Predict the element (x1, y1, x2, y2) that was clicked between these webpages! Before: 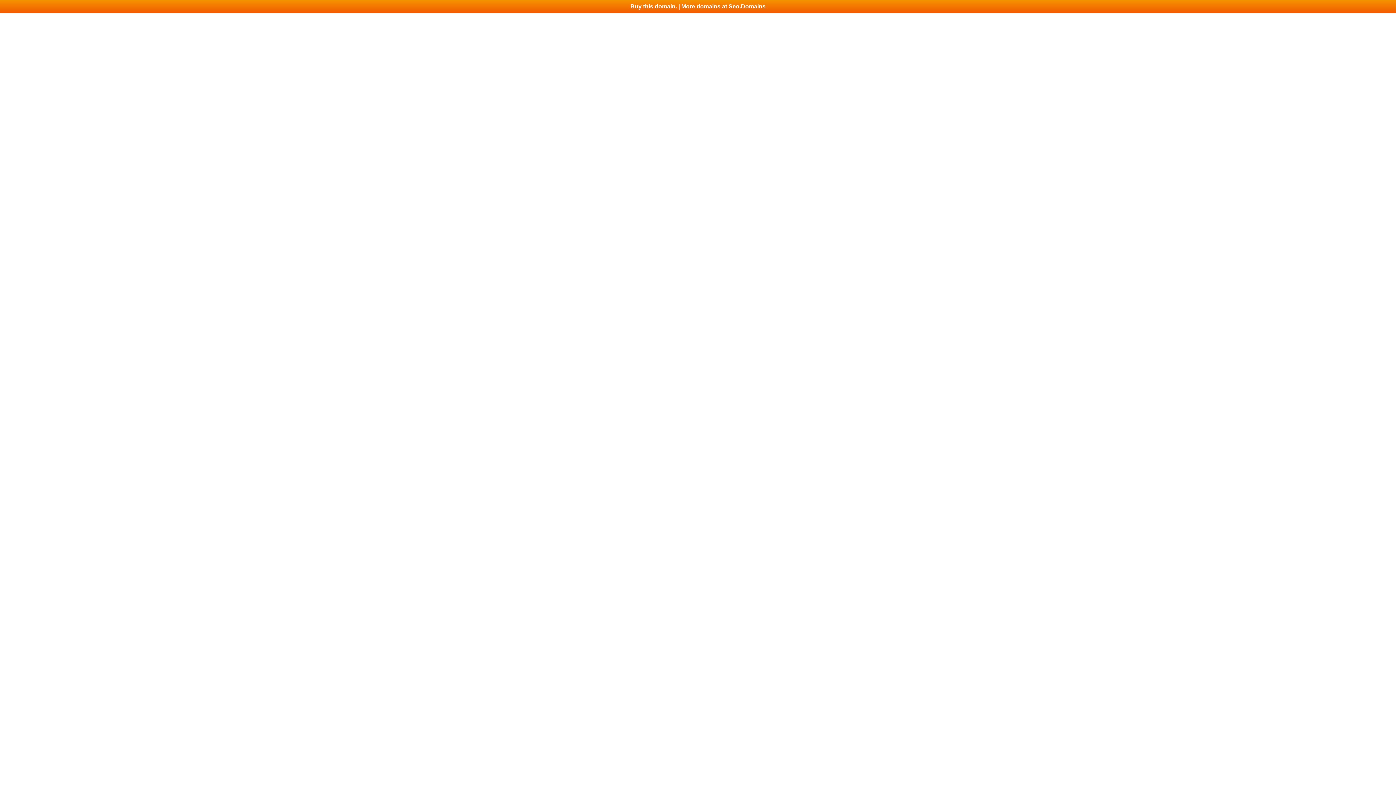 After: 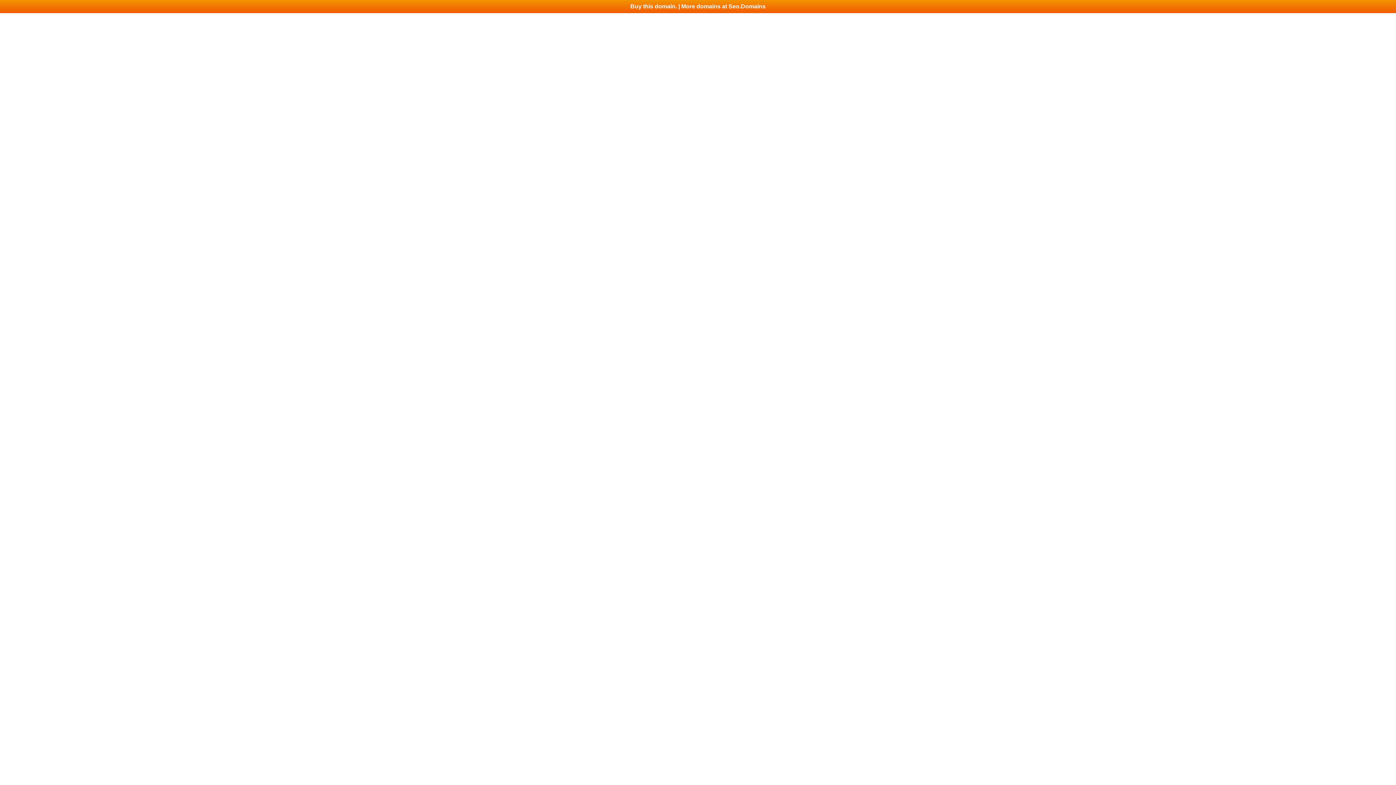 Action: bbox: (0, 0, 1396, 13) label: Buy this domain. | More domains at Seo.Domains